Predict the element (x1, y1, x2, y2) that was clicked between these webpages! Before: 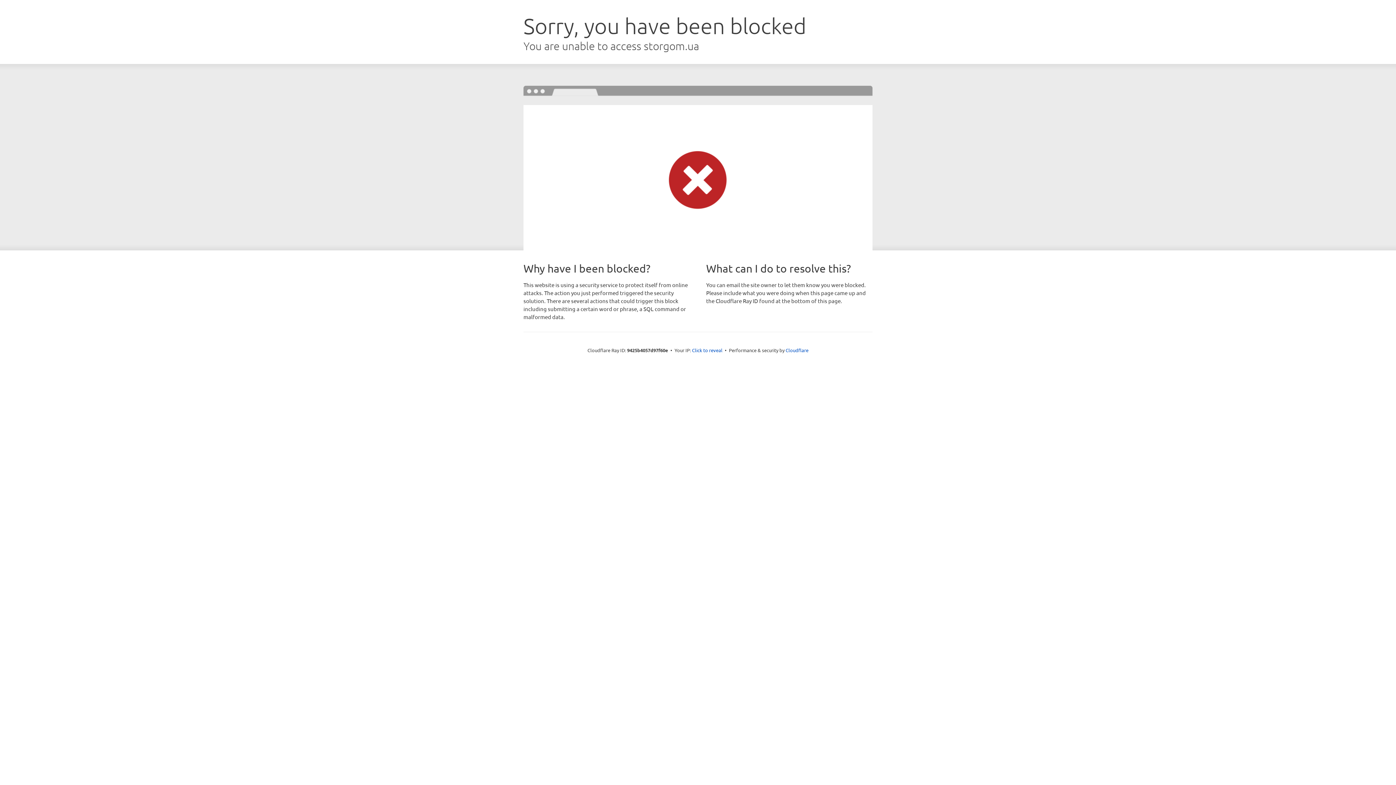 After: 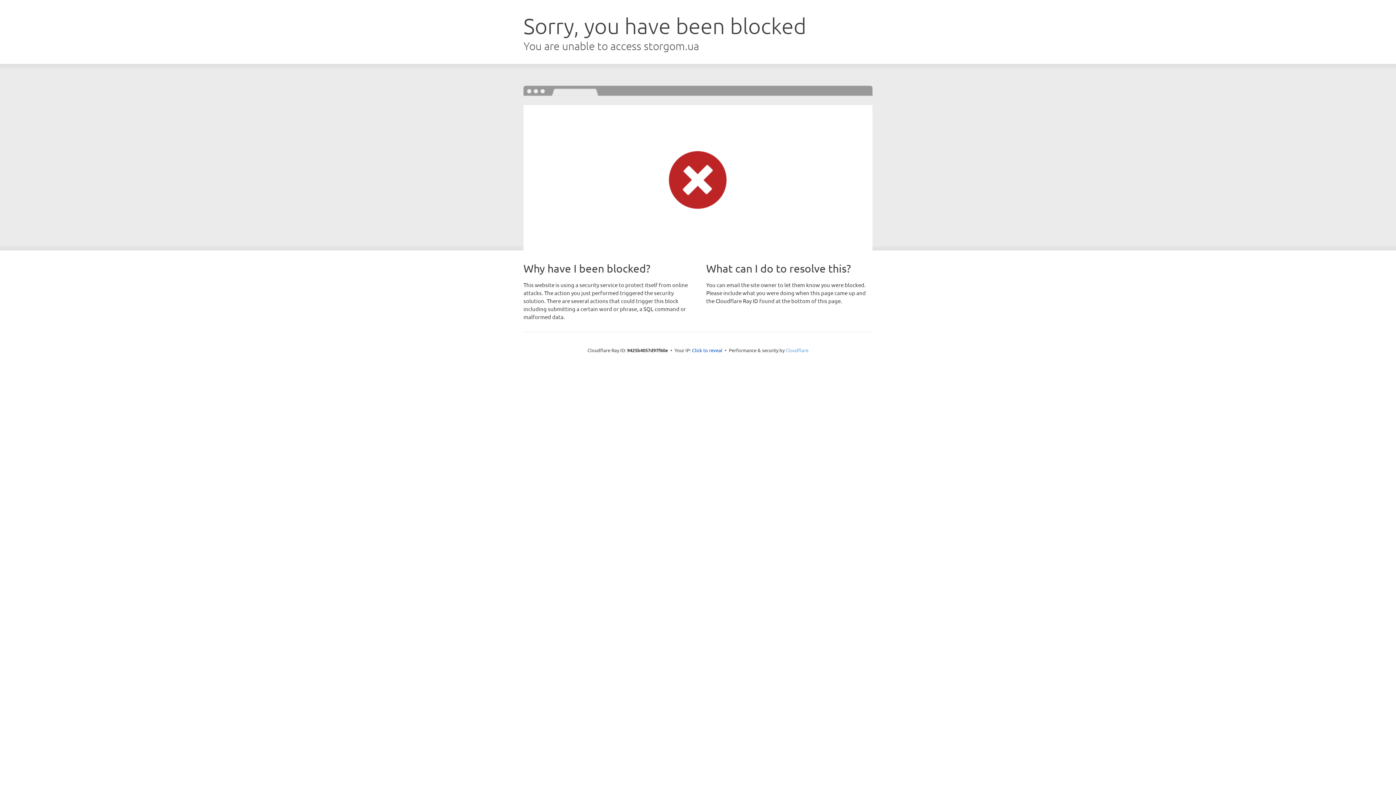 Action: label: Cloudflare bbox: (785, 347, 808, 353)